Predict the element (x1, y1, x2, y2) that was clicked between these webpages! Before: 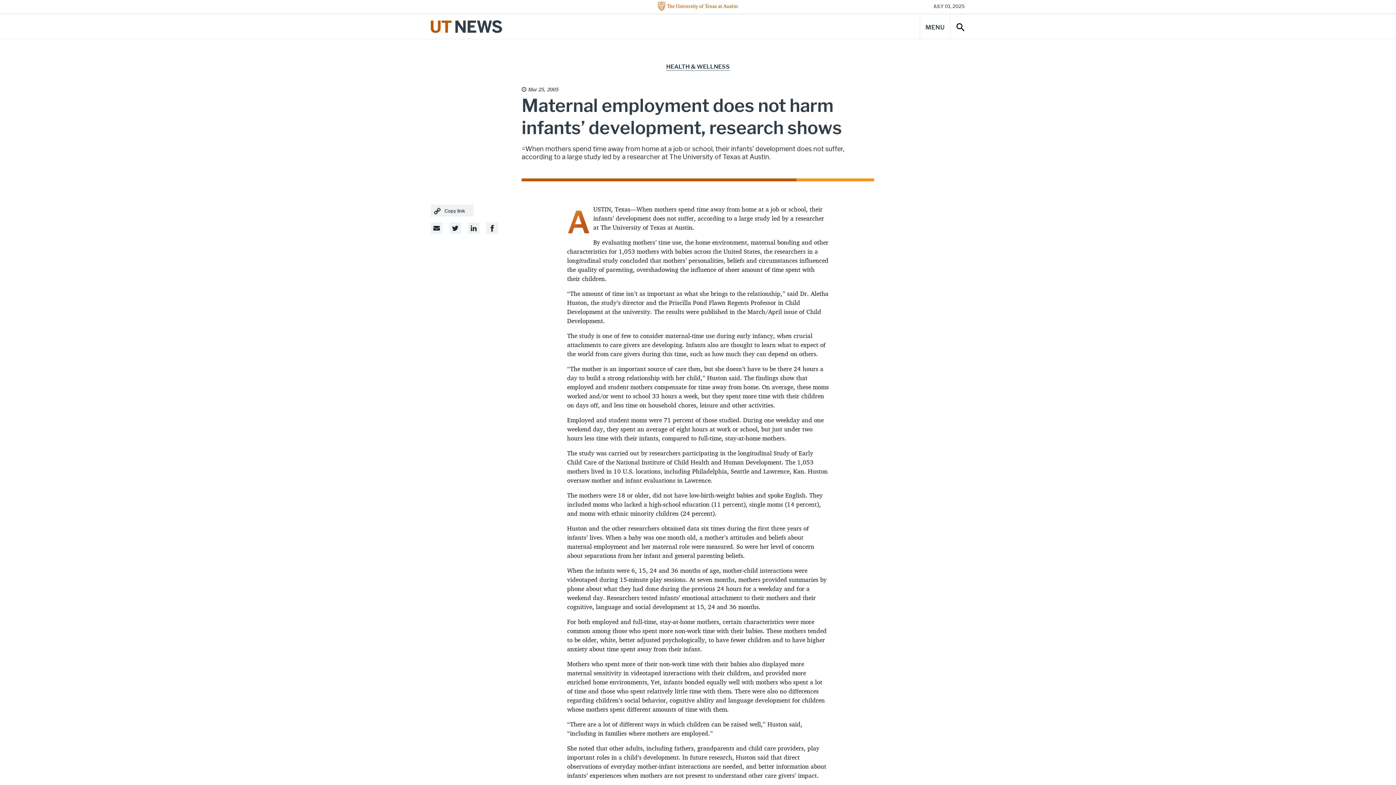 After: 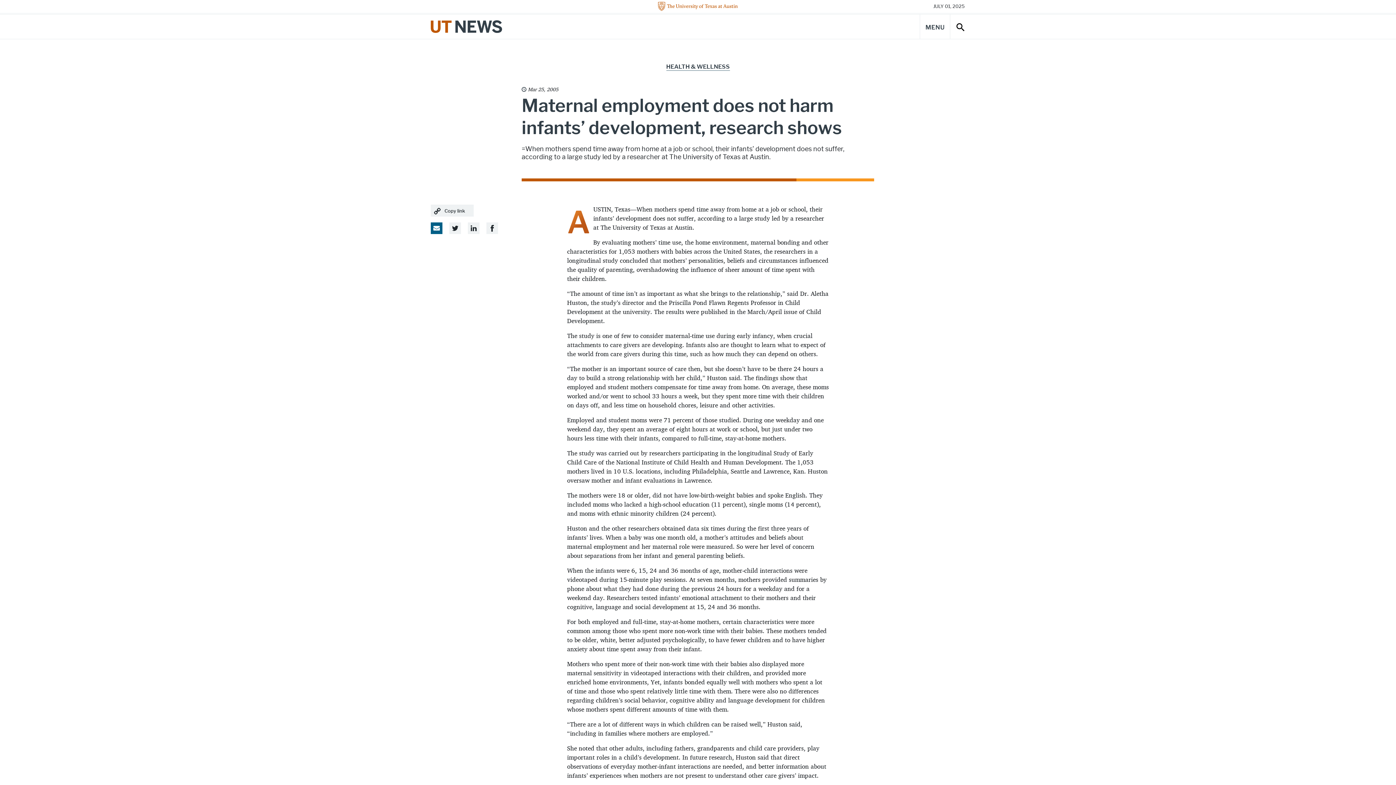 Action: bbox: (430, 222, 442, 234) label: Email Share Link